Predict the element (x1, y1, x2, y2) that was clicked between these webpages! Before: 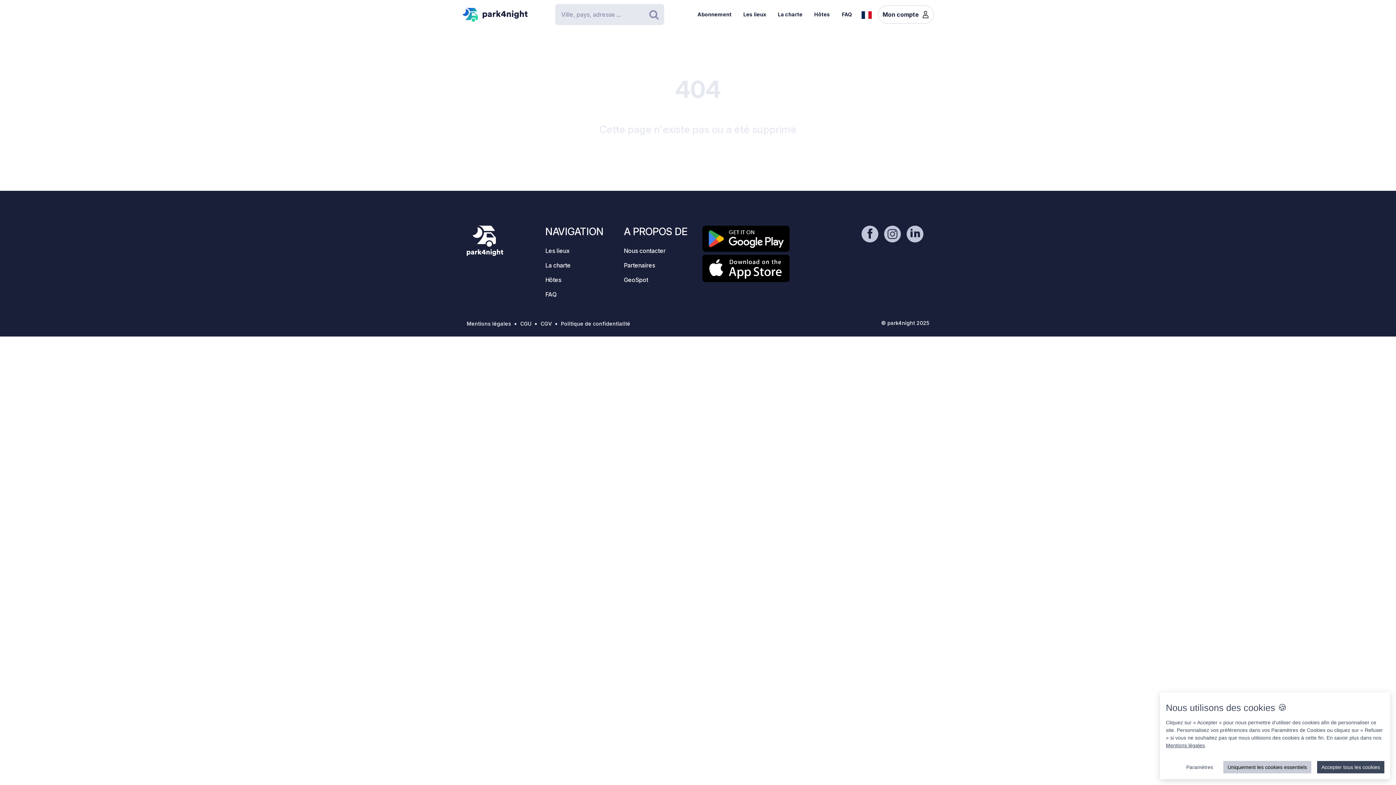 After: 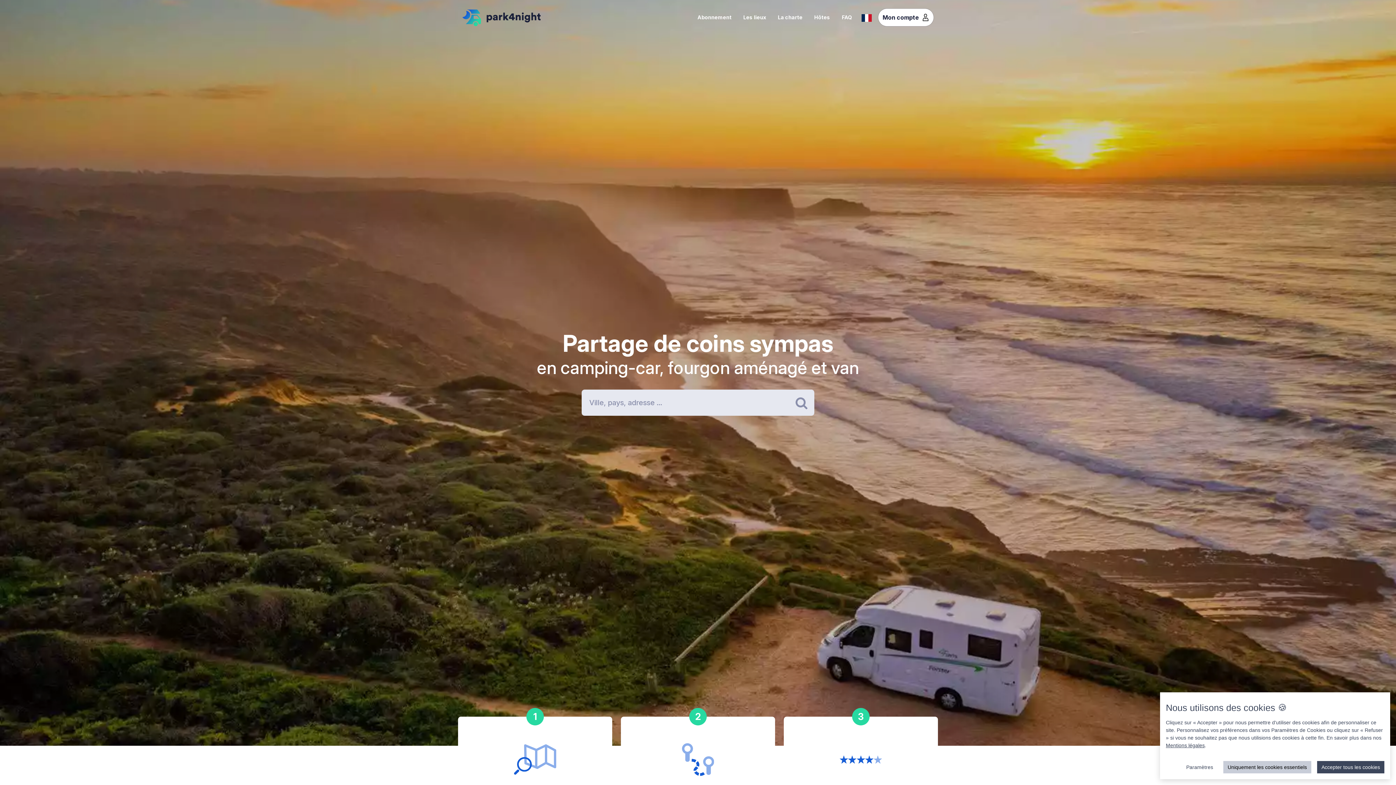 Action: bbox: (462, 7, 527, 21)